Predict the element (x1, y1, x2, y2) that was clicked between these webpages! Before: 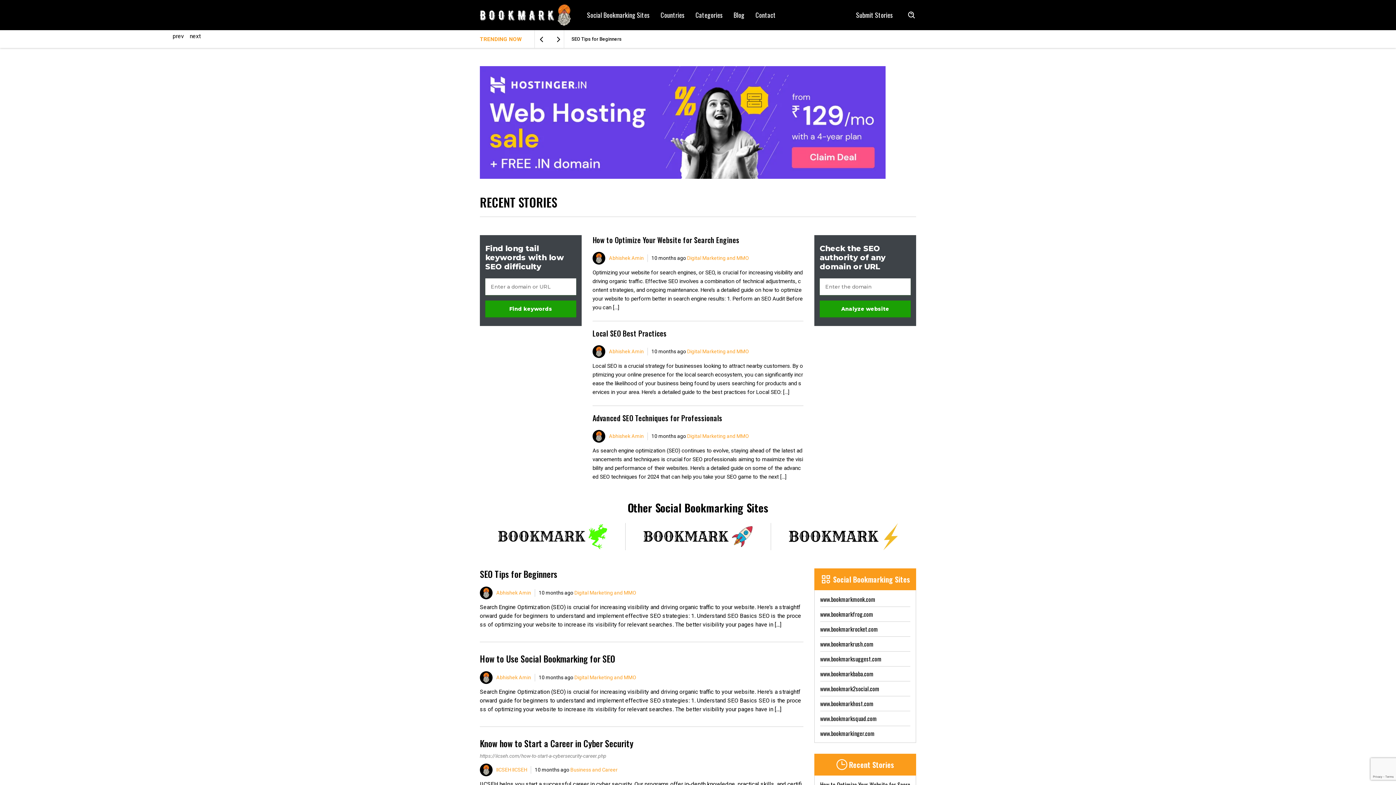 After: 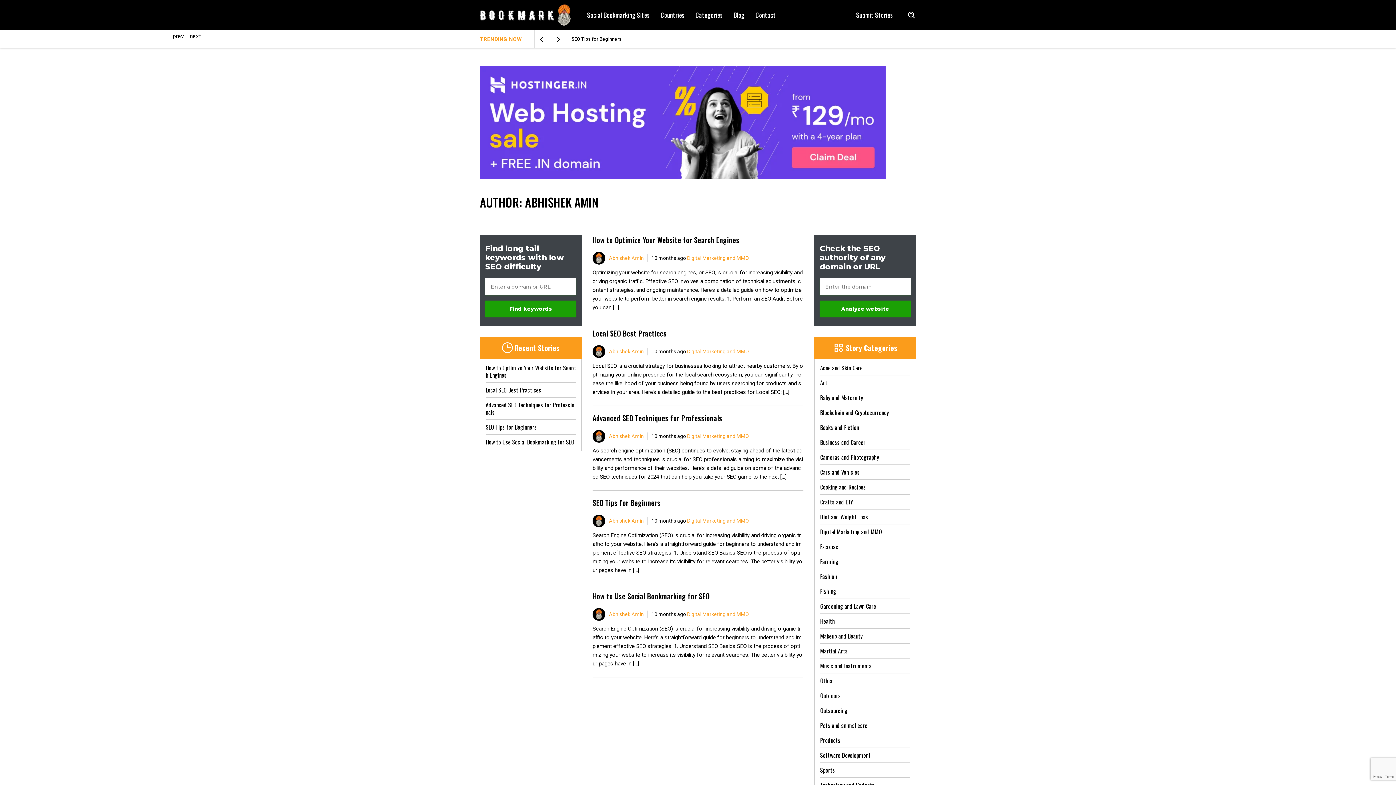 Action: bbox: (609, 432, 644, 440) label: Abhishek Amin